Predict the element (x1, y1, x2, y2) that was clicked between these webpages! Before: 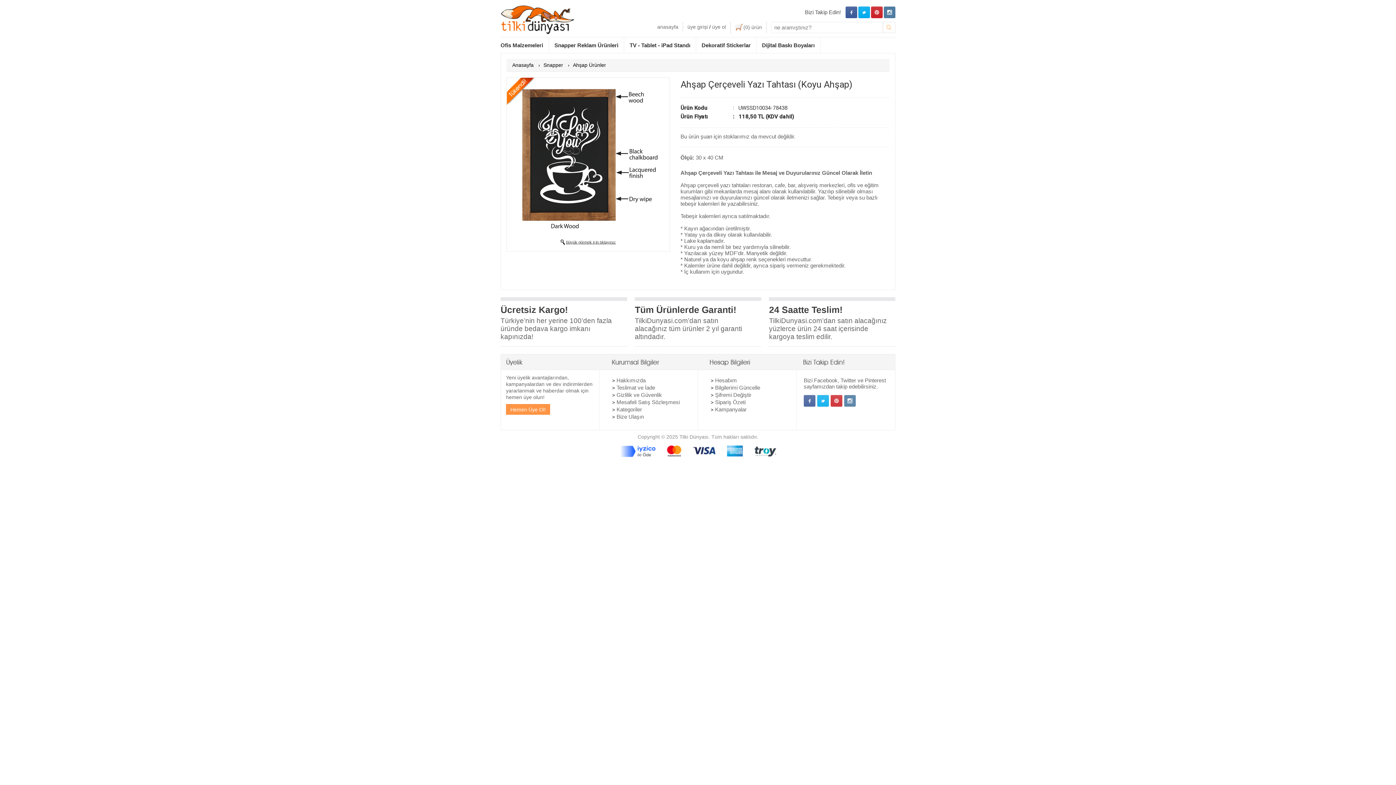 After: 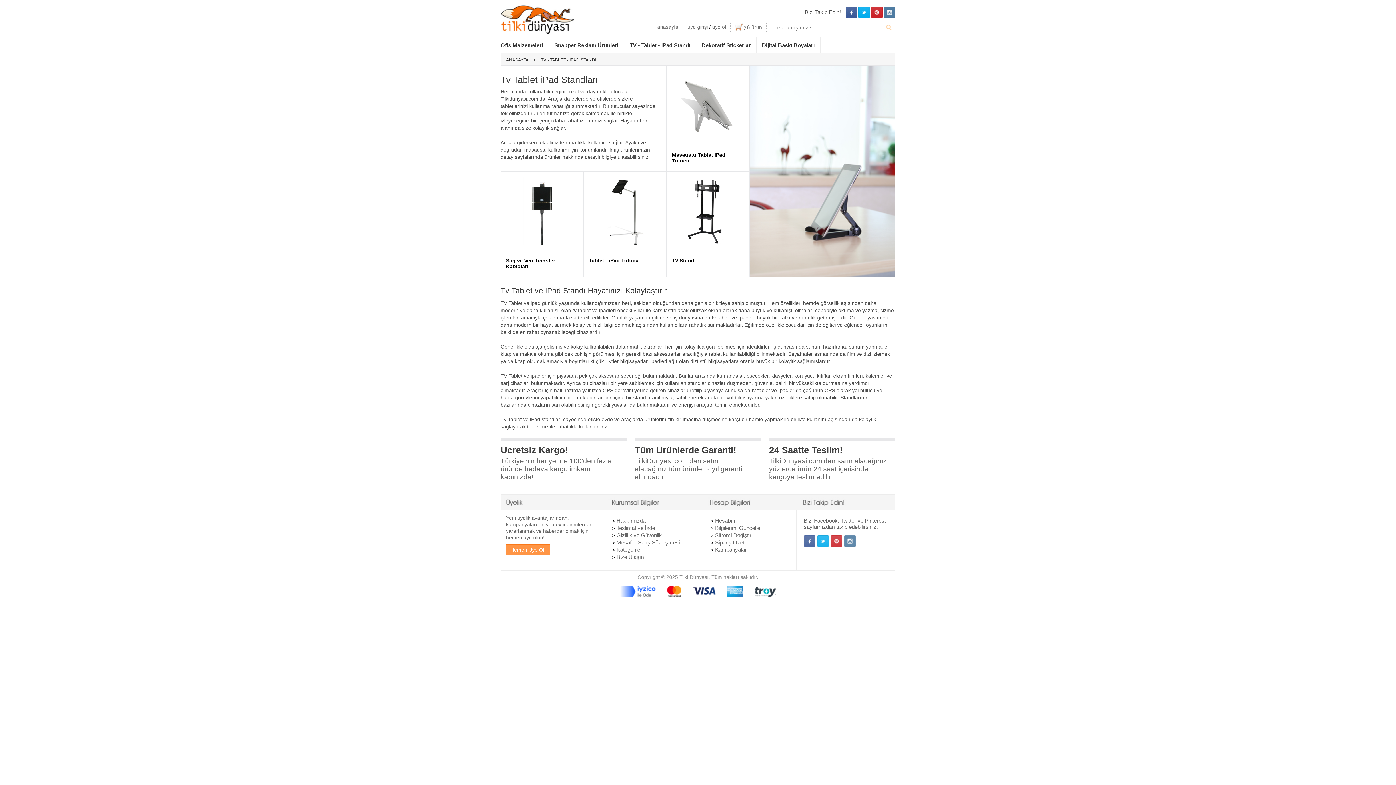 Action: label: TV - Tablet - iPad Standı bbox: (629, 42, 690, 48)